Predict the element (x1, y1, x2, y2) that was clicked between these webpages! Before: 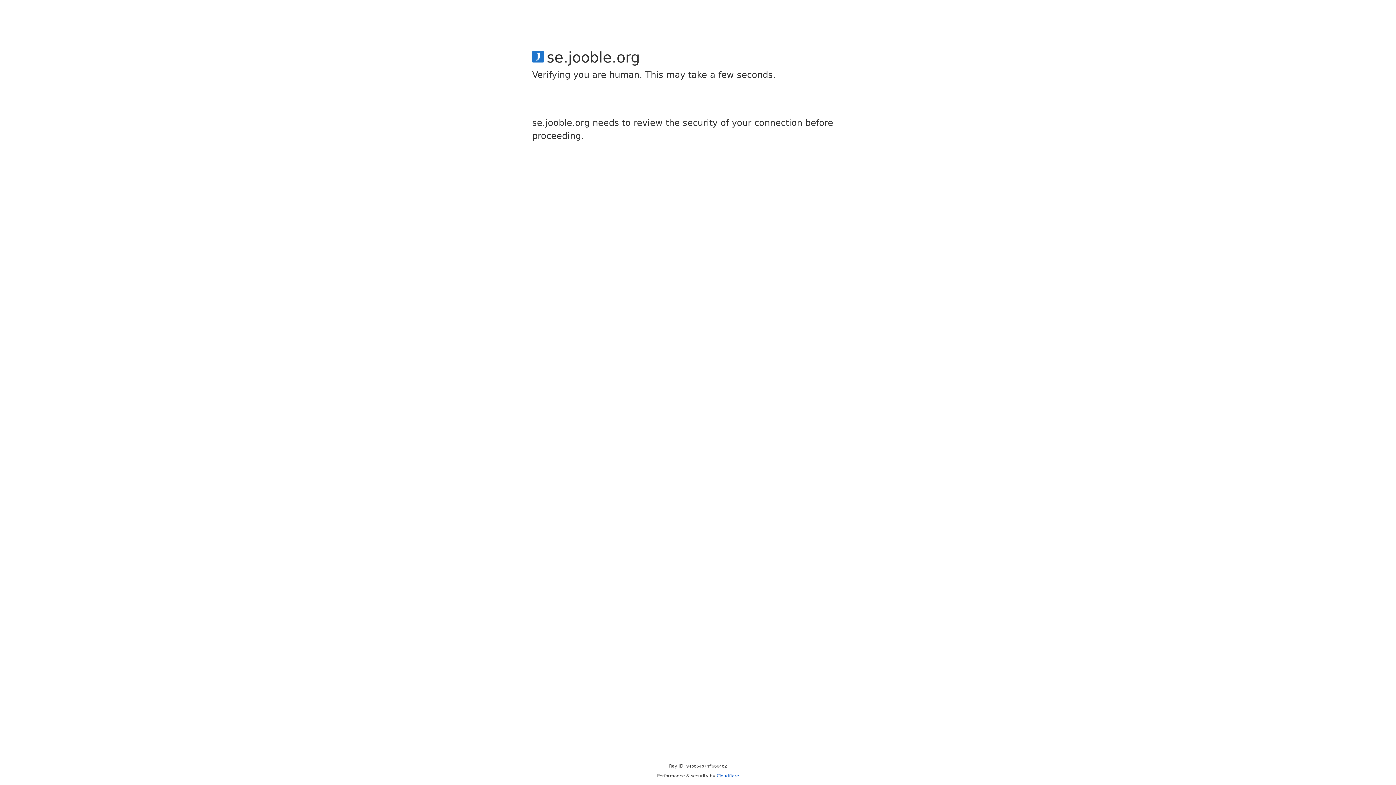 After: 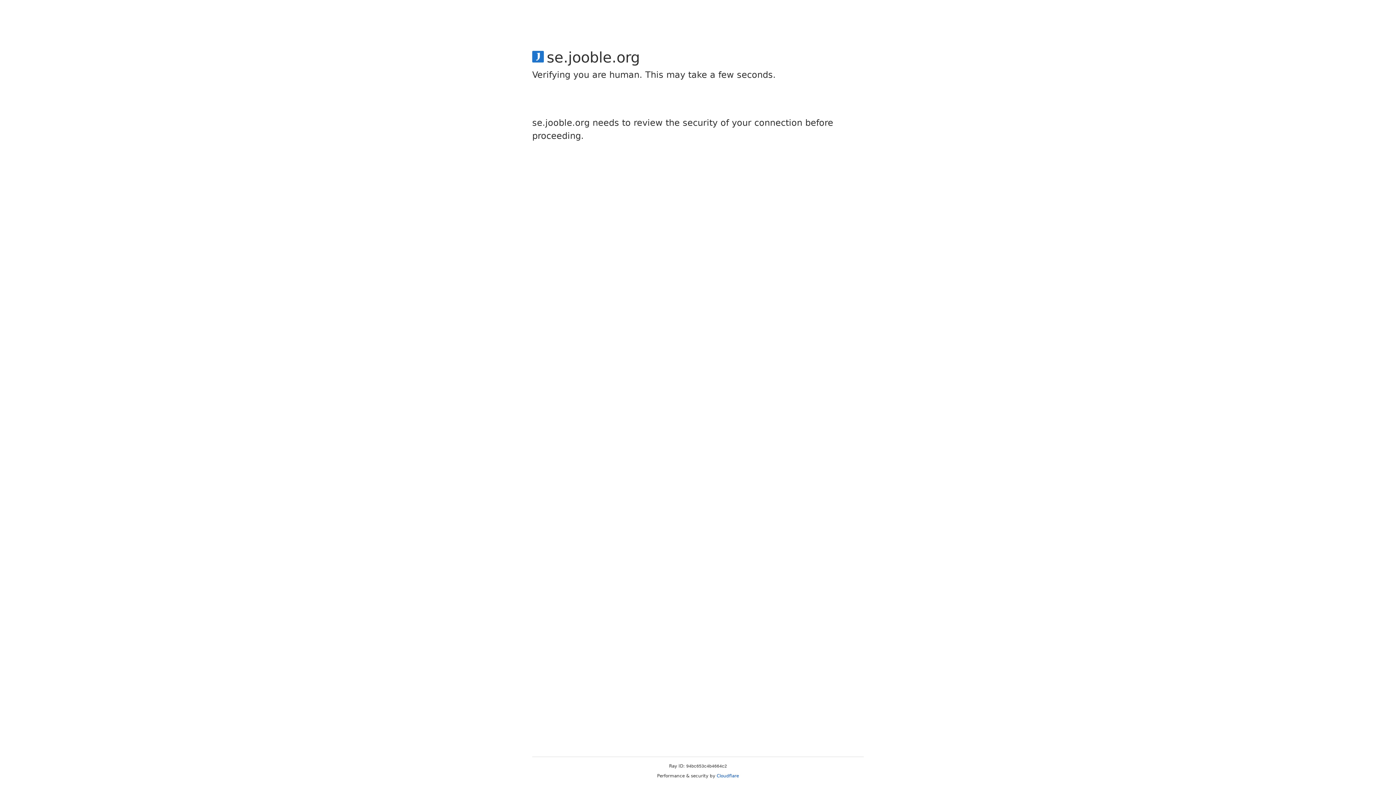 Action: label: Cloudflare bbox: (716, 773, 739, 778)